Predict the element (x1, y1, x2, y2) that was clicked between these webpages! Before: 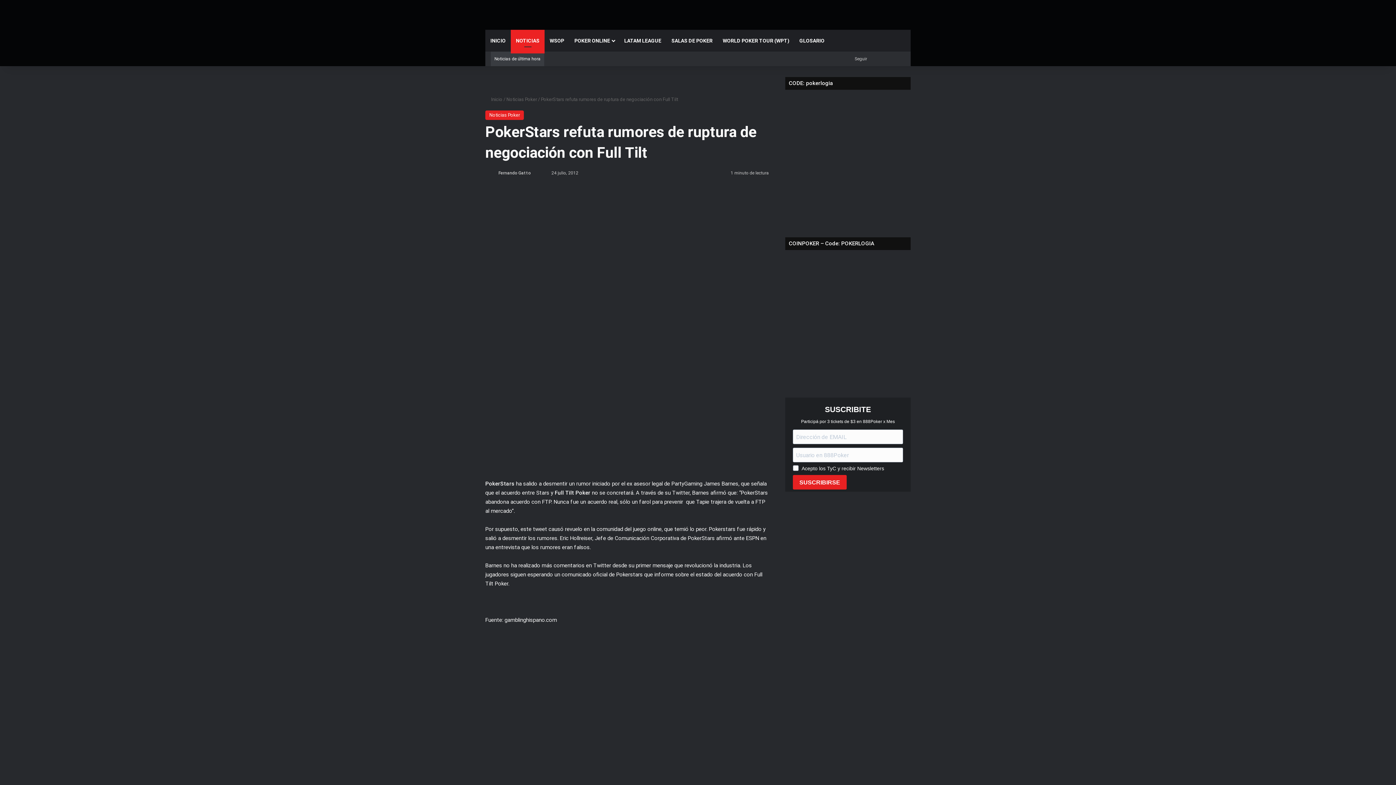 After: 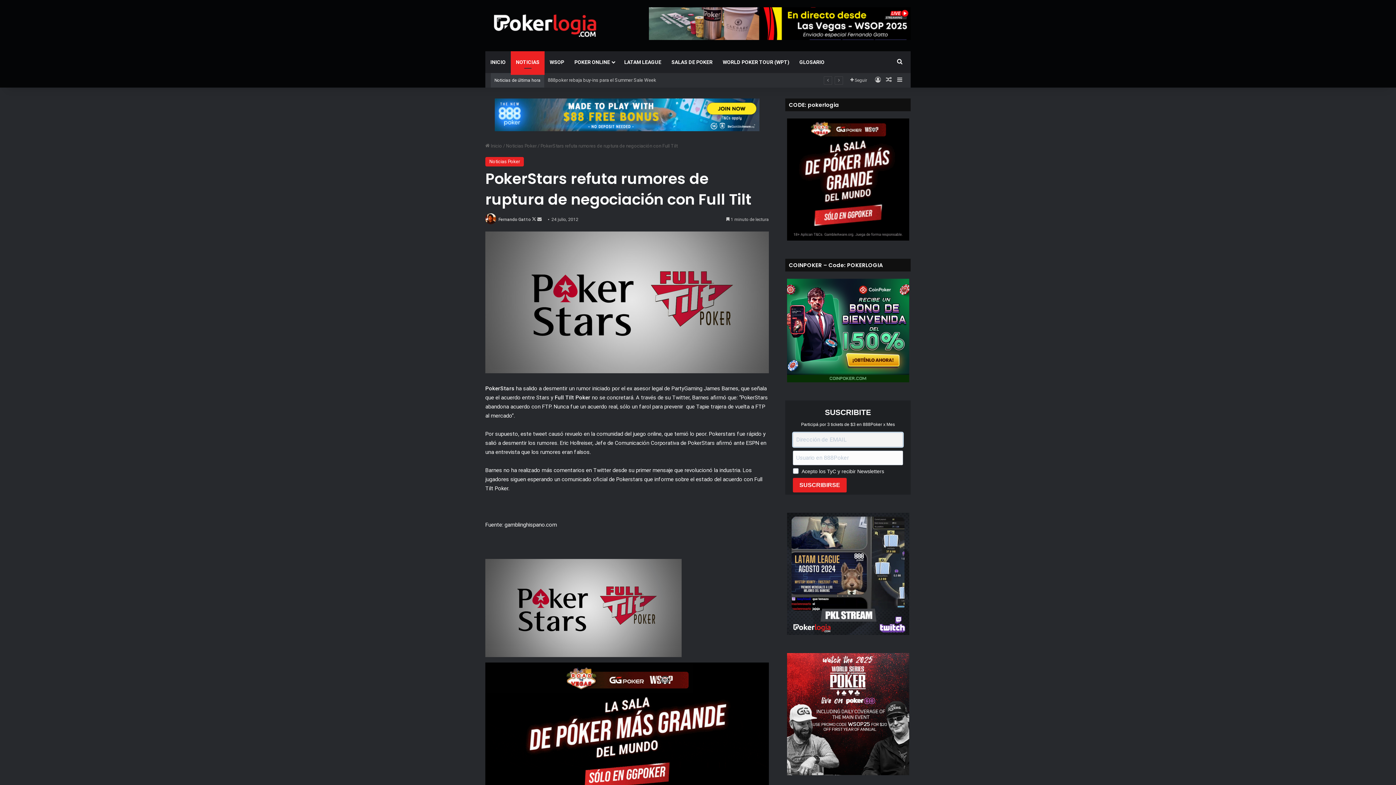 Action: bbox: (793, 475, 846, 489) label: SUSCRIBIRSE